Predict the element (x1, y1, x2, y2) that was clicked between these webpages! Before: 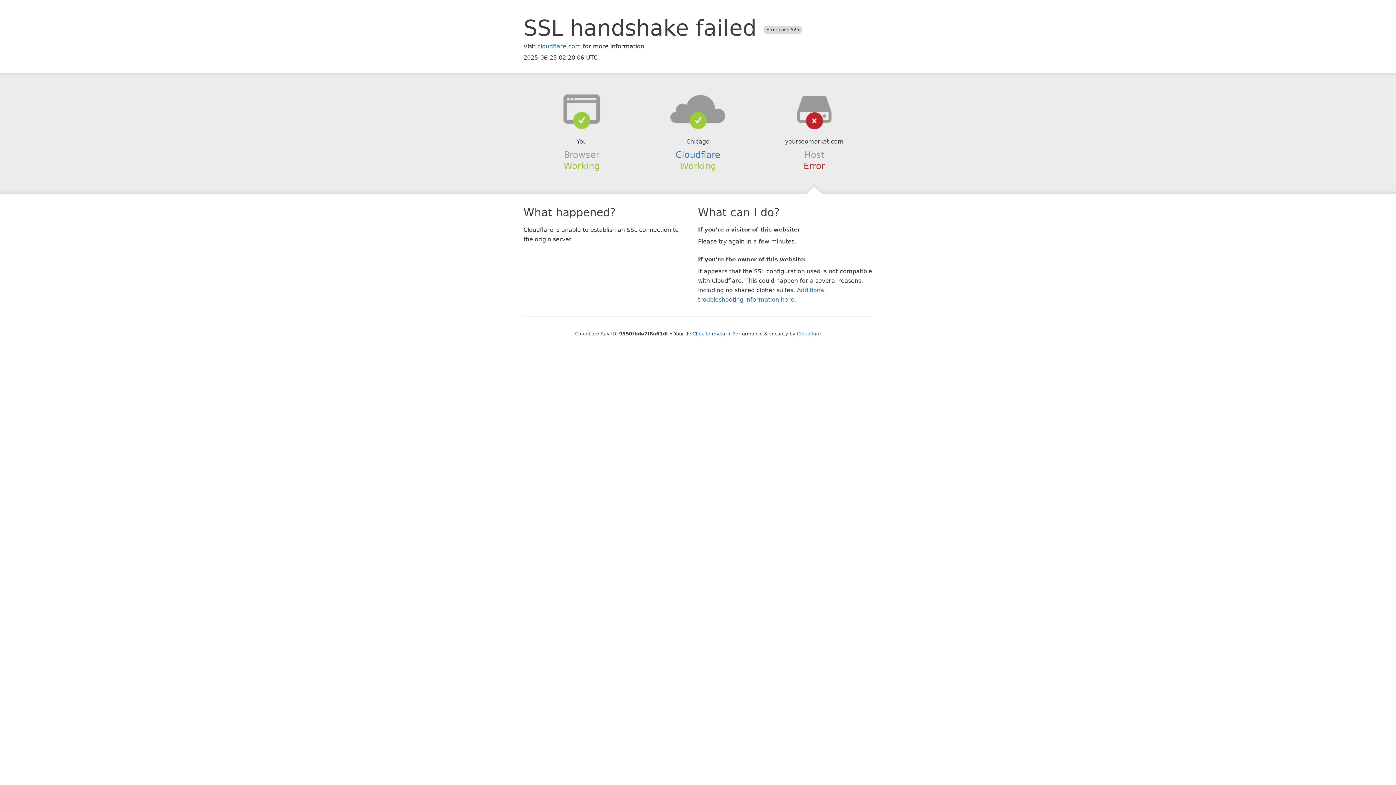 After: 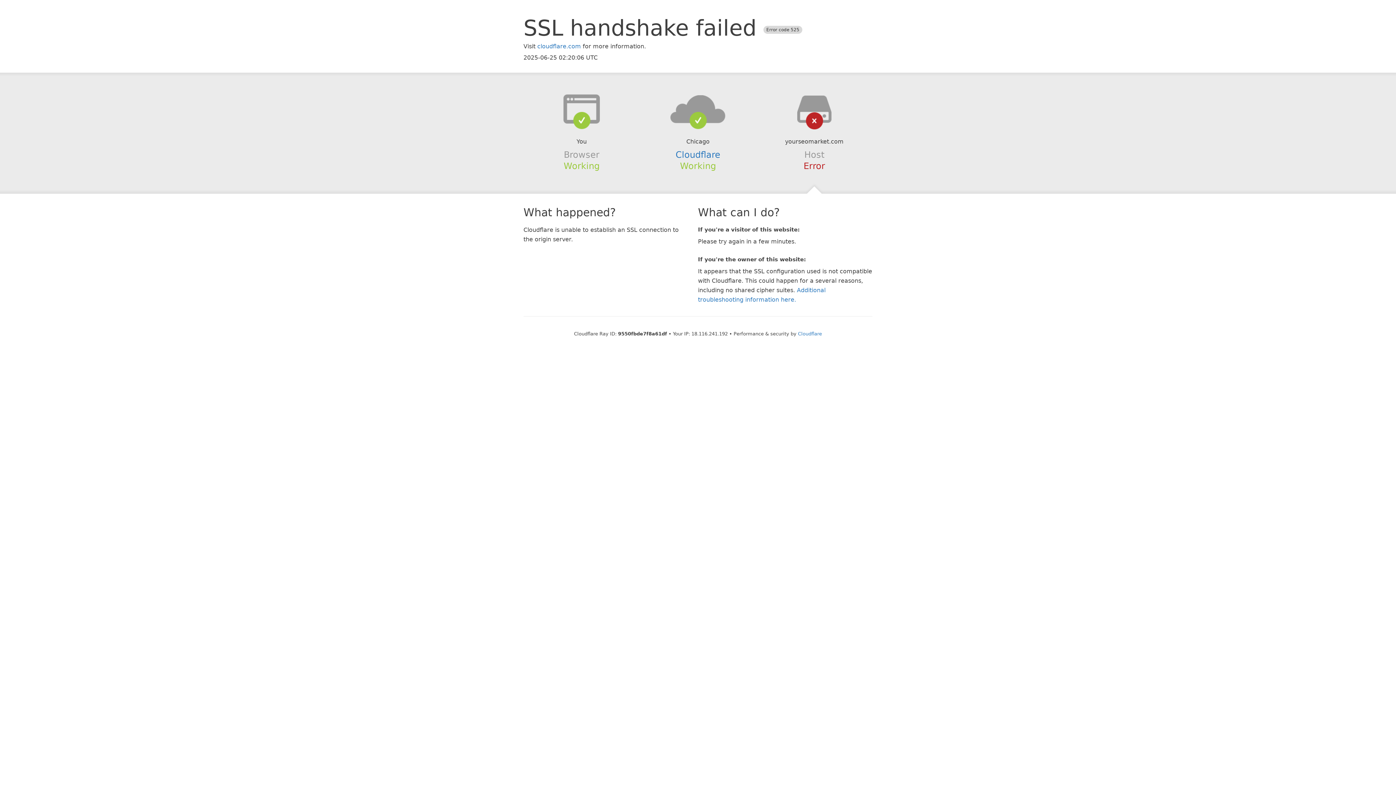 Action: label: Click to reveal bbox: (692, 331, 726, 336)